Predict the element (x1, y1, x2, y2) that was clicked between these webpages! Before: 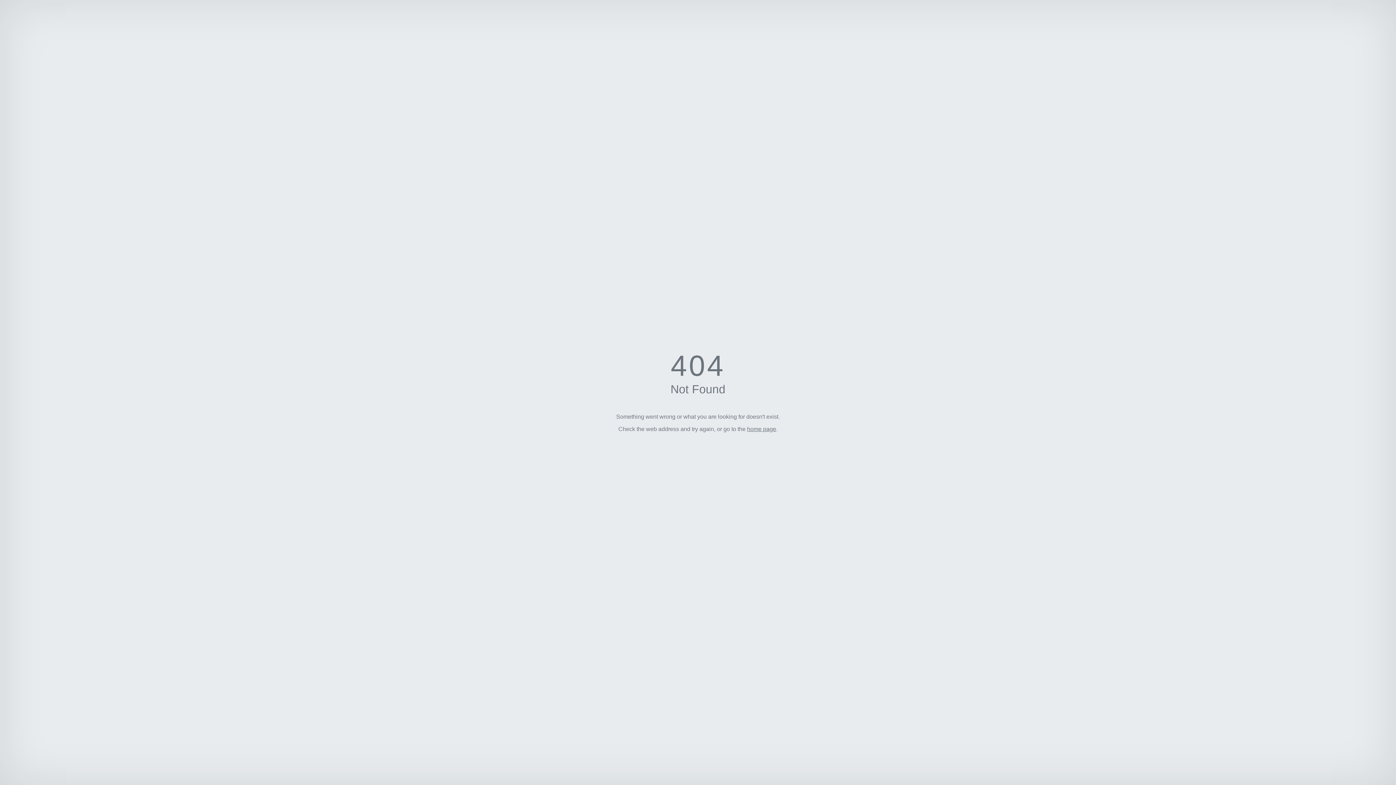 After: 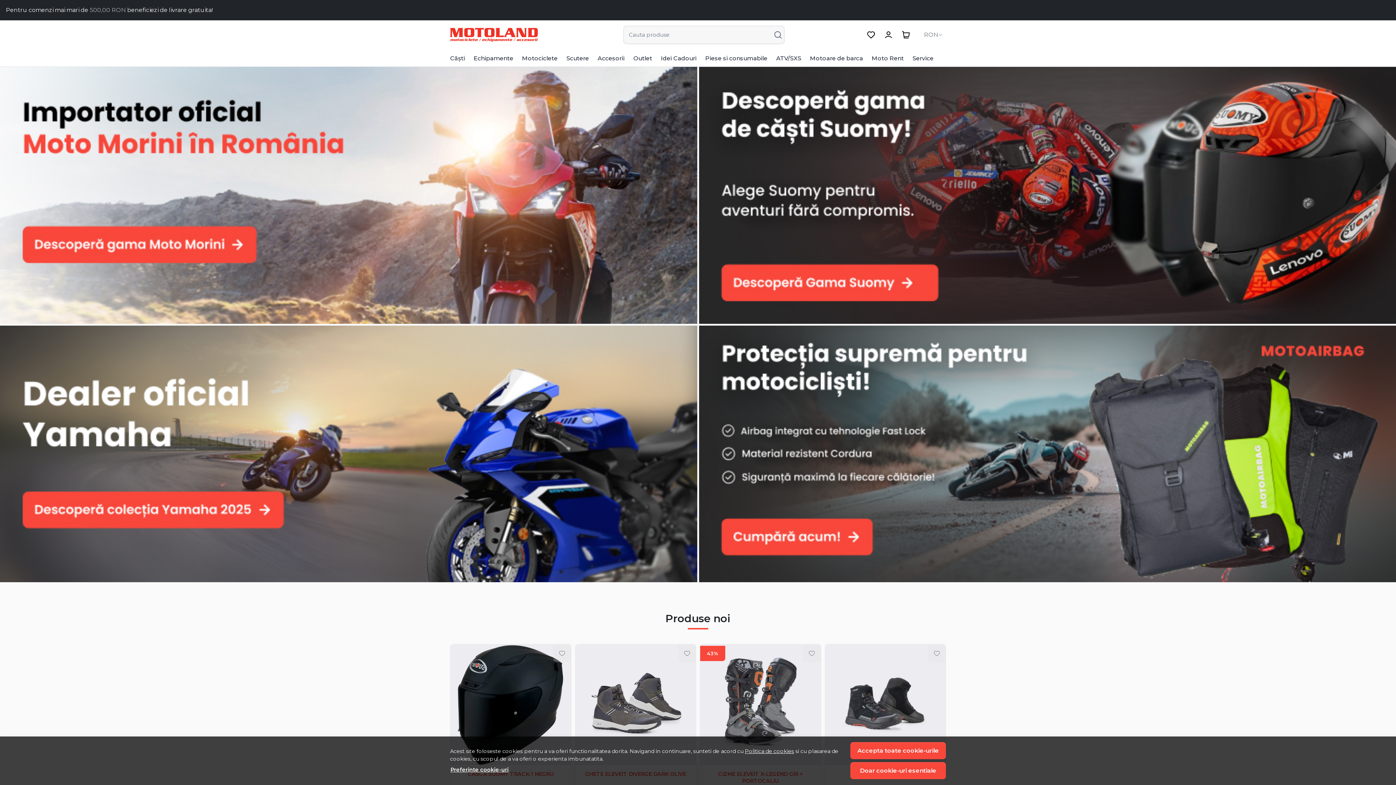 Action: label: home page bbox: (747, 426, 776, 432)